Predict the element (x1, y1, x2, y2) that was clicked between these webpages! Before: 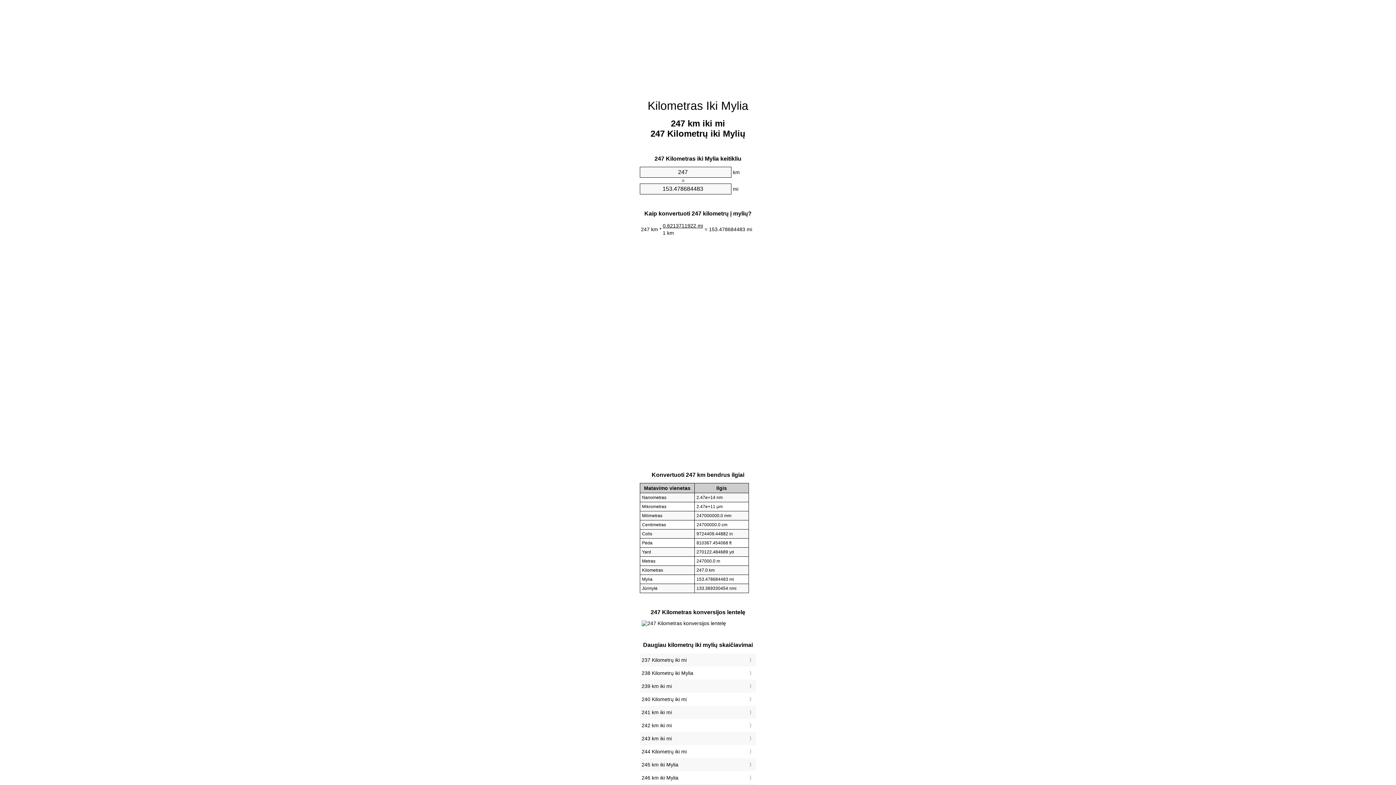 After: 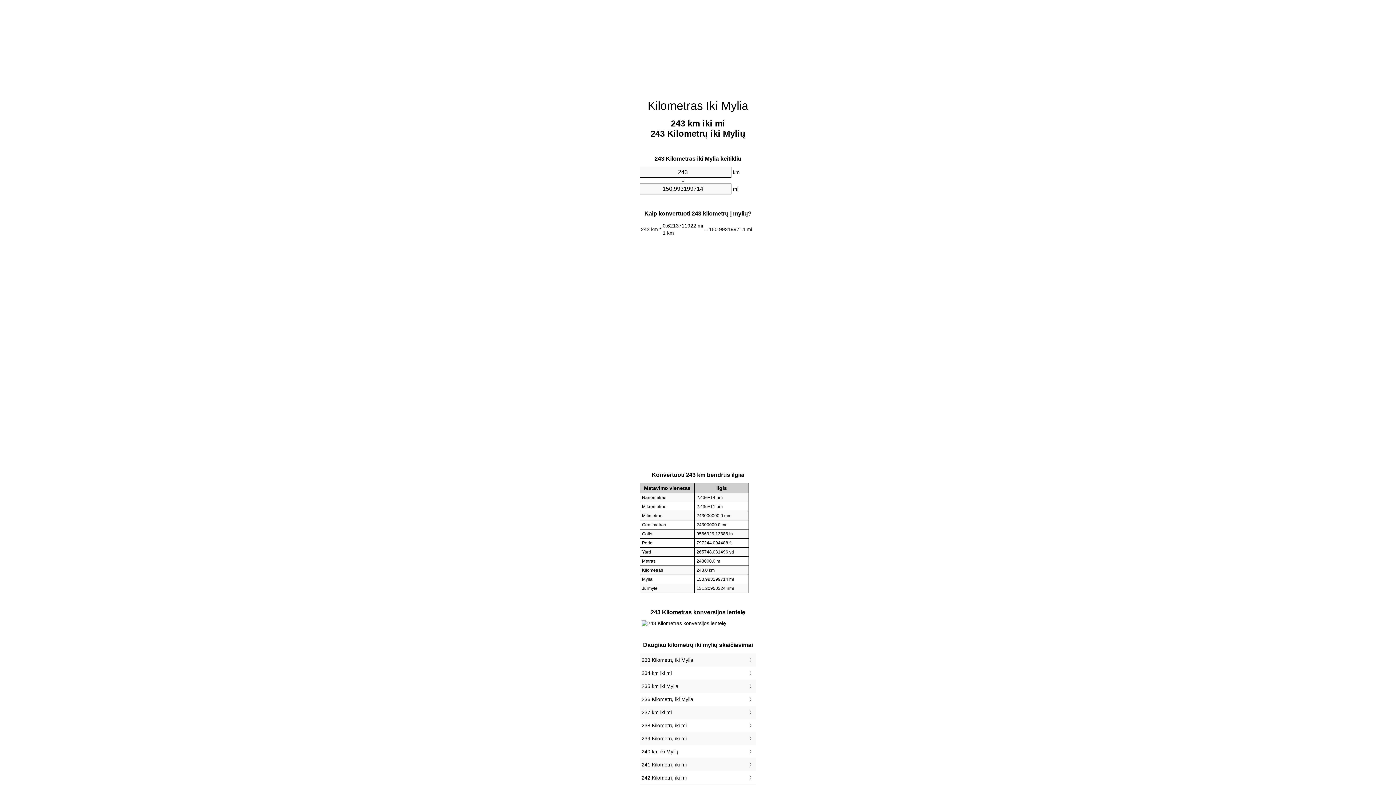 Action: bbox: (641, 734, 754, 743) label: 243 km iki mi